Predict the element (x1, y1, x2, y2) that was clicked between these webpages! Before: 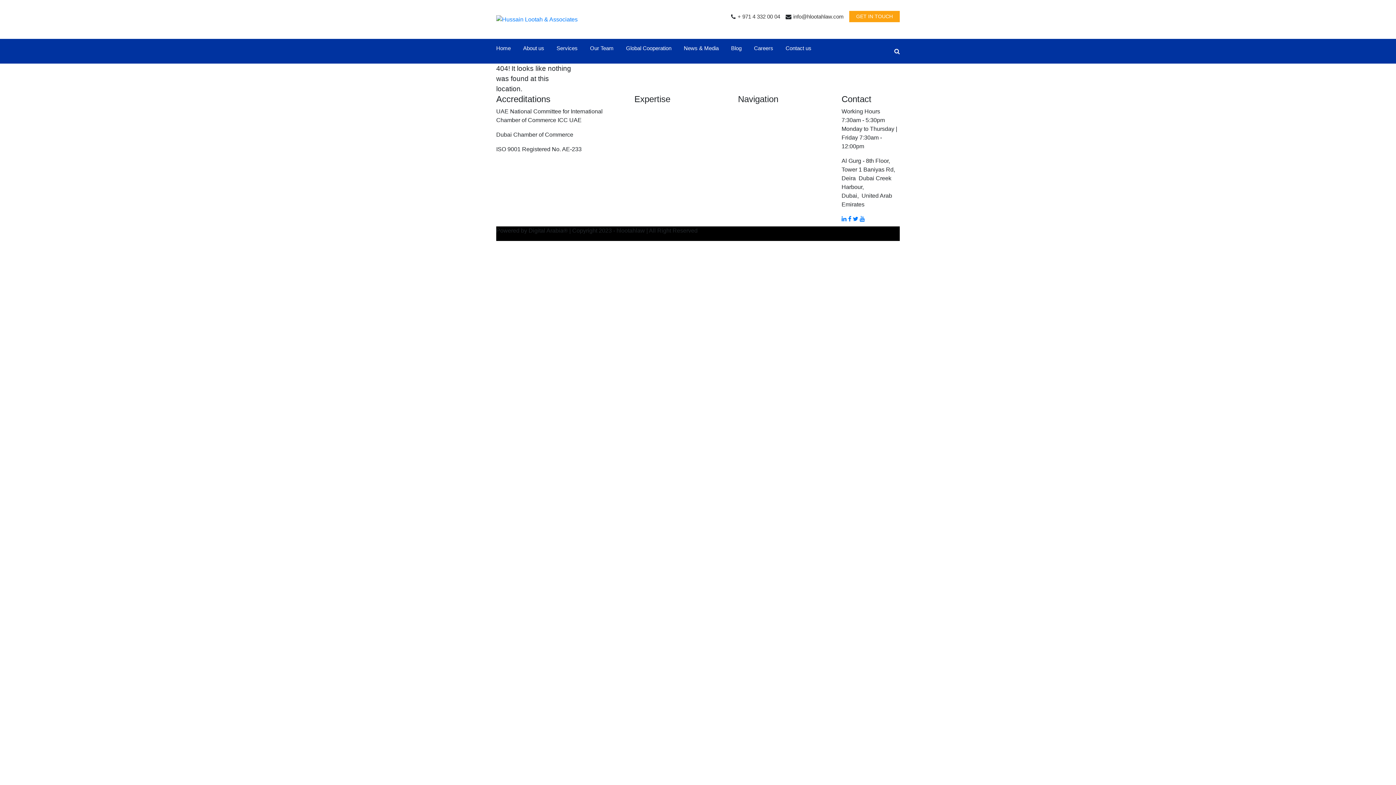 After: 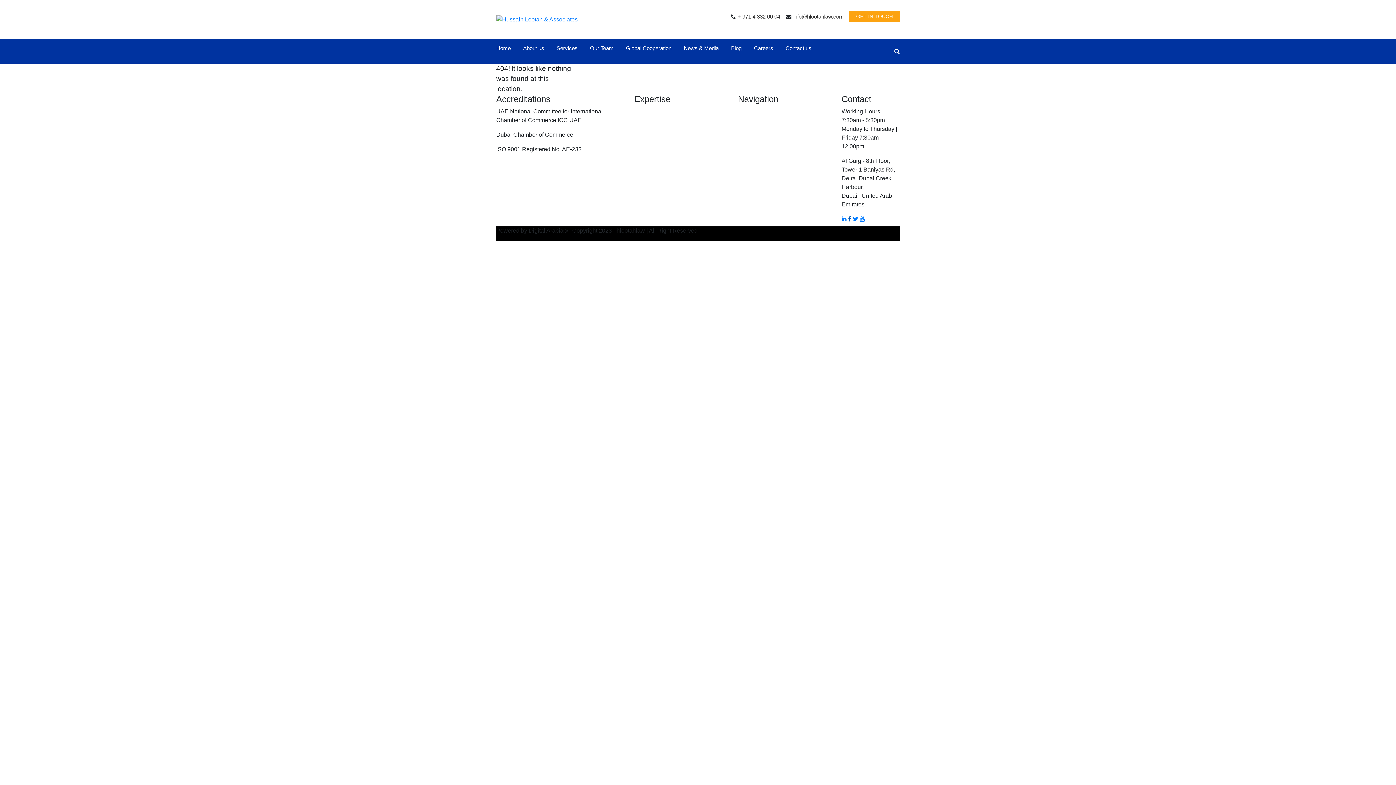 Action: bbox: (848, 216, 851, 222)